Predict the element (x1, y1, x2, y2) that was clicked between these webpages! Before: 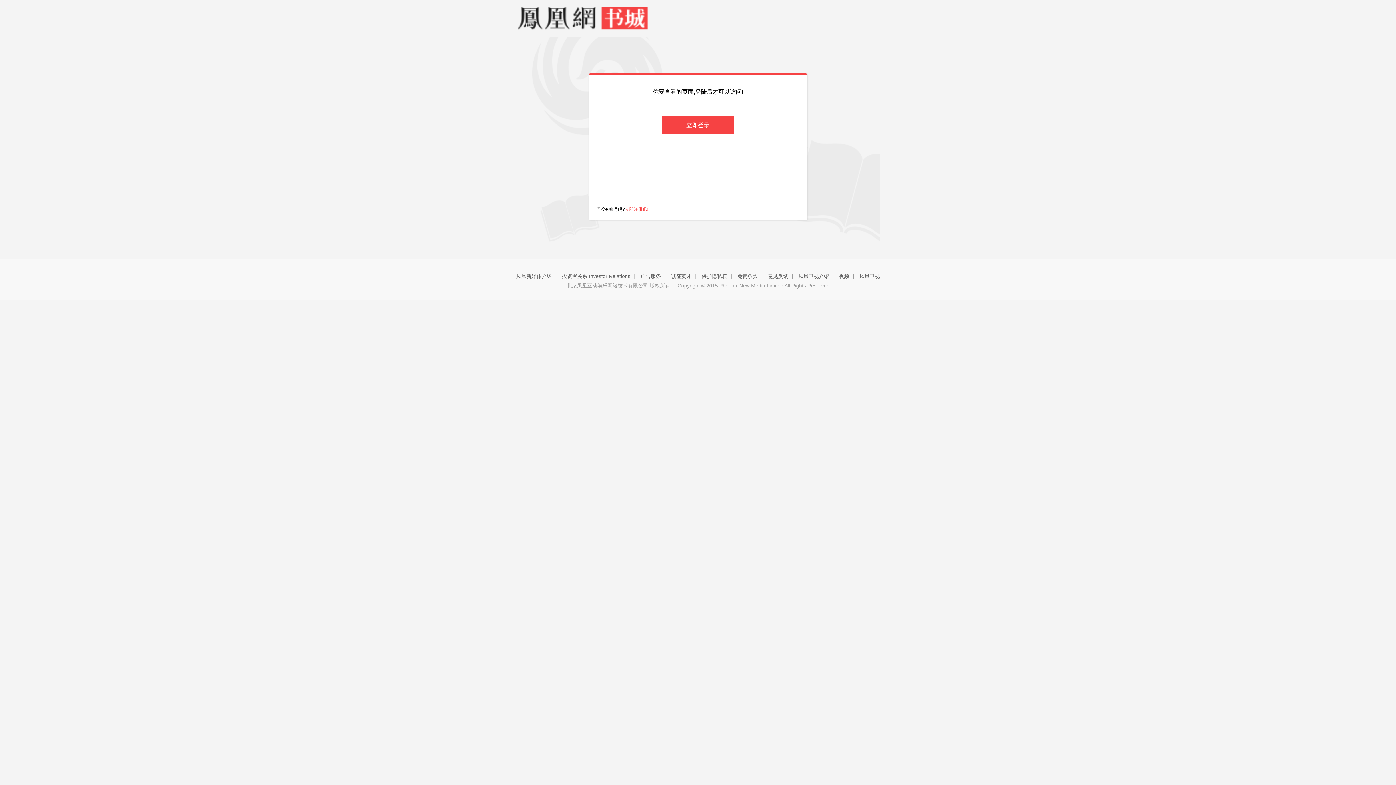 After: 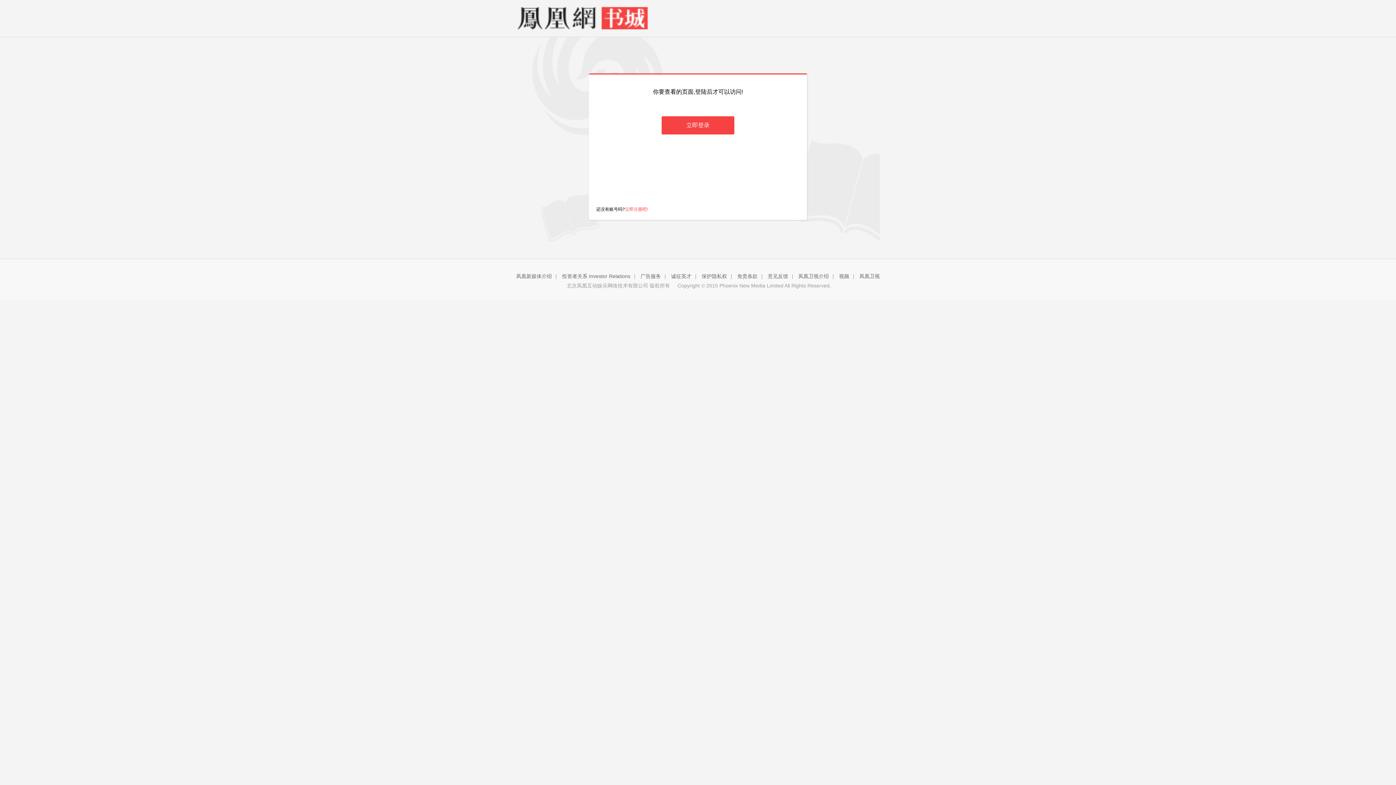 Action: bbox: (516, 5, 589, 30)